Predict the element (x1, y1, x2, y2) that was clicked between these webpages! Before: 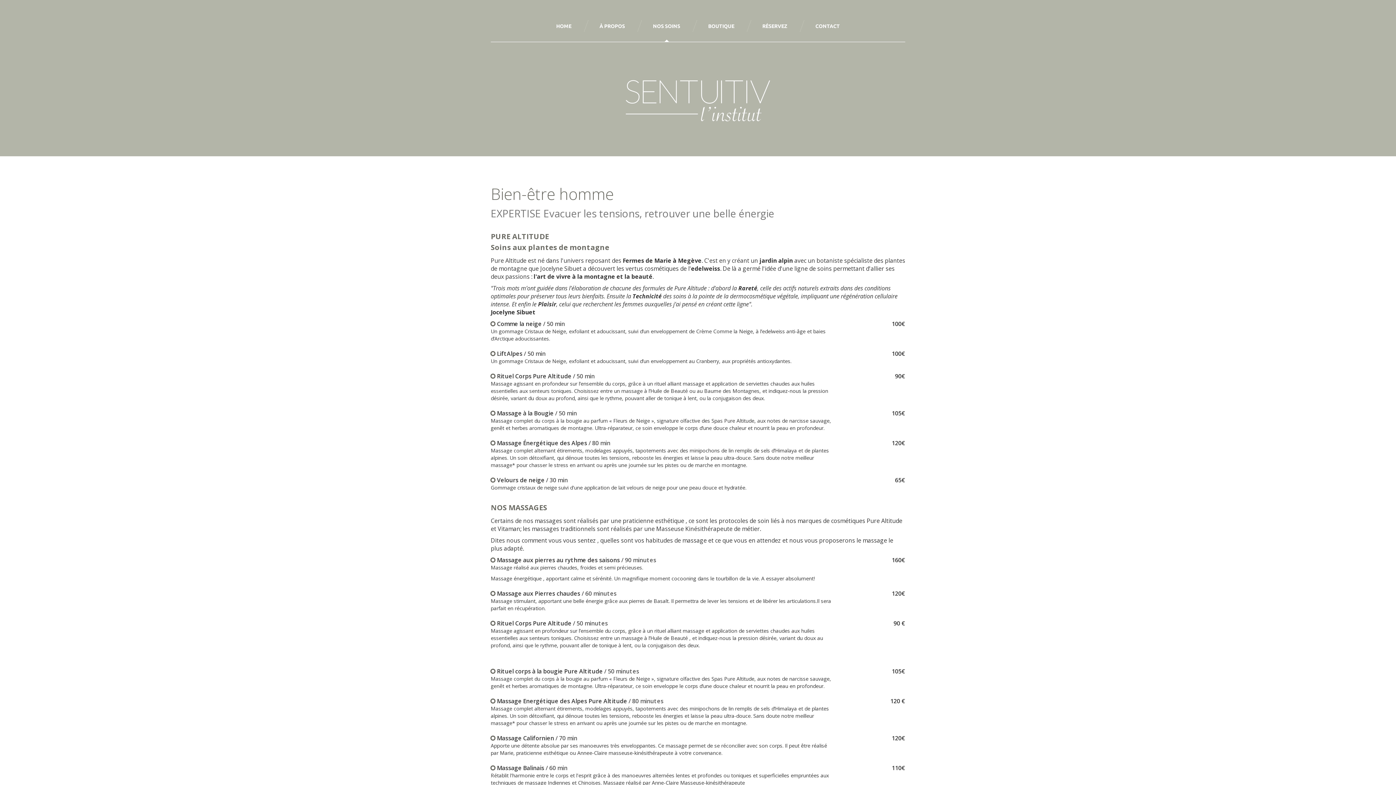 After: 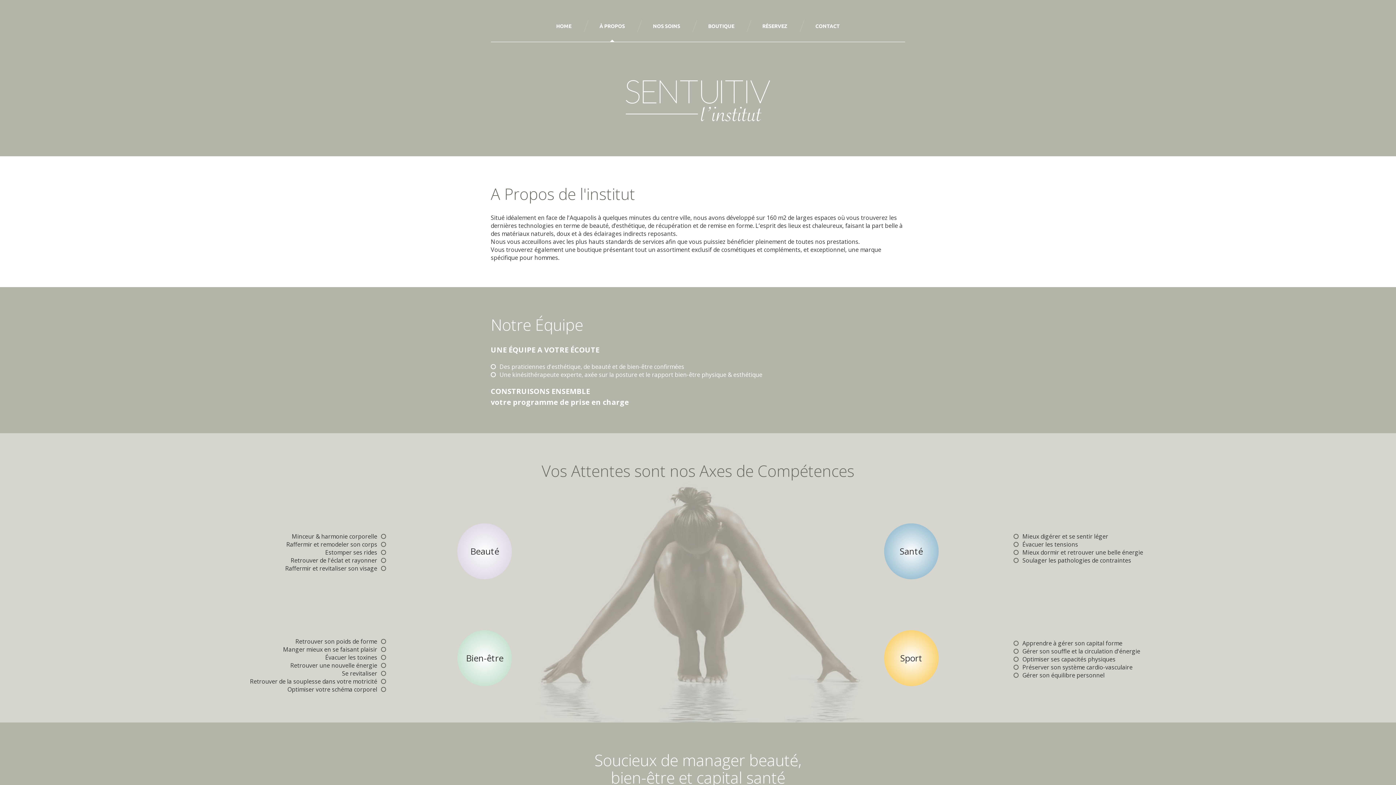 Action: bbox: (594, 22, 630, 29) label: À PROPOS